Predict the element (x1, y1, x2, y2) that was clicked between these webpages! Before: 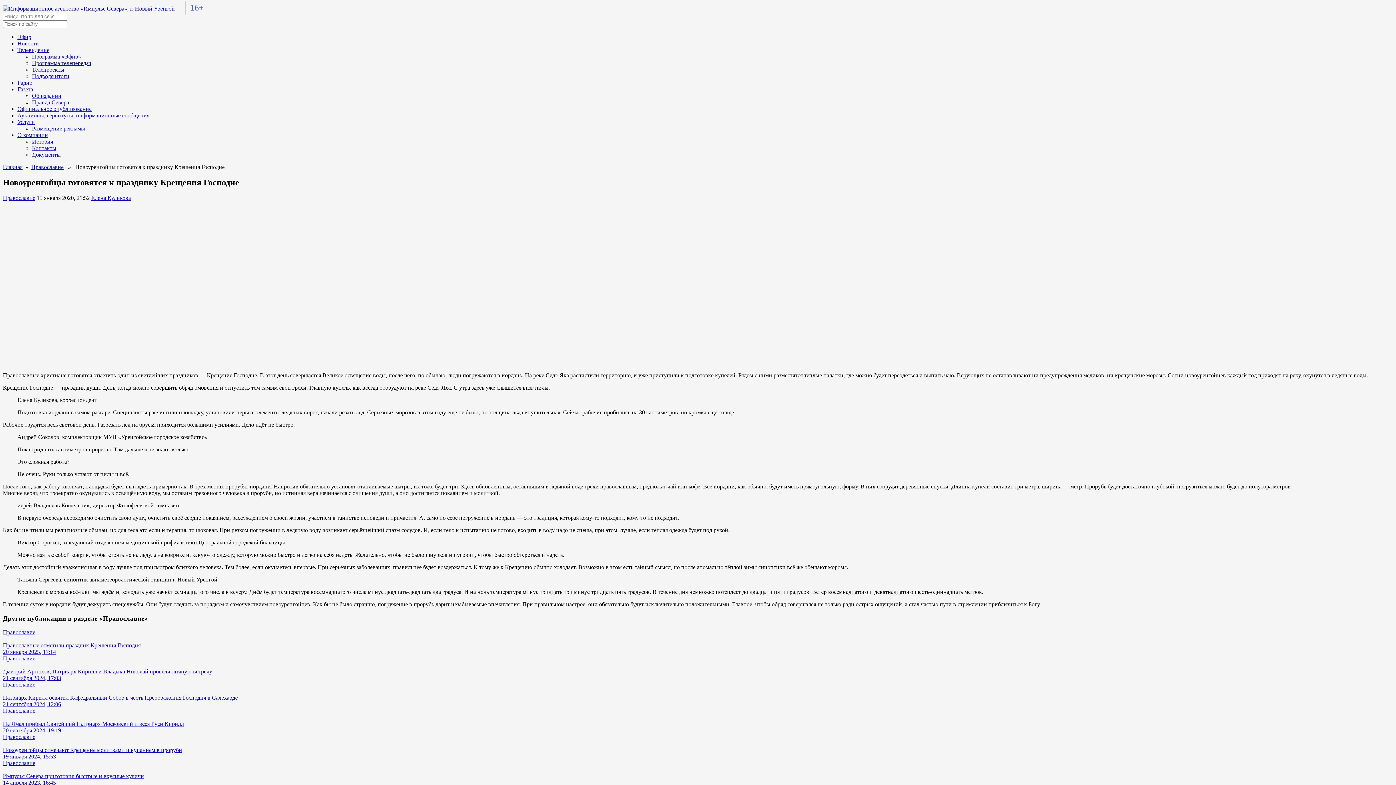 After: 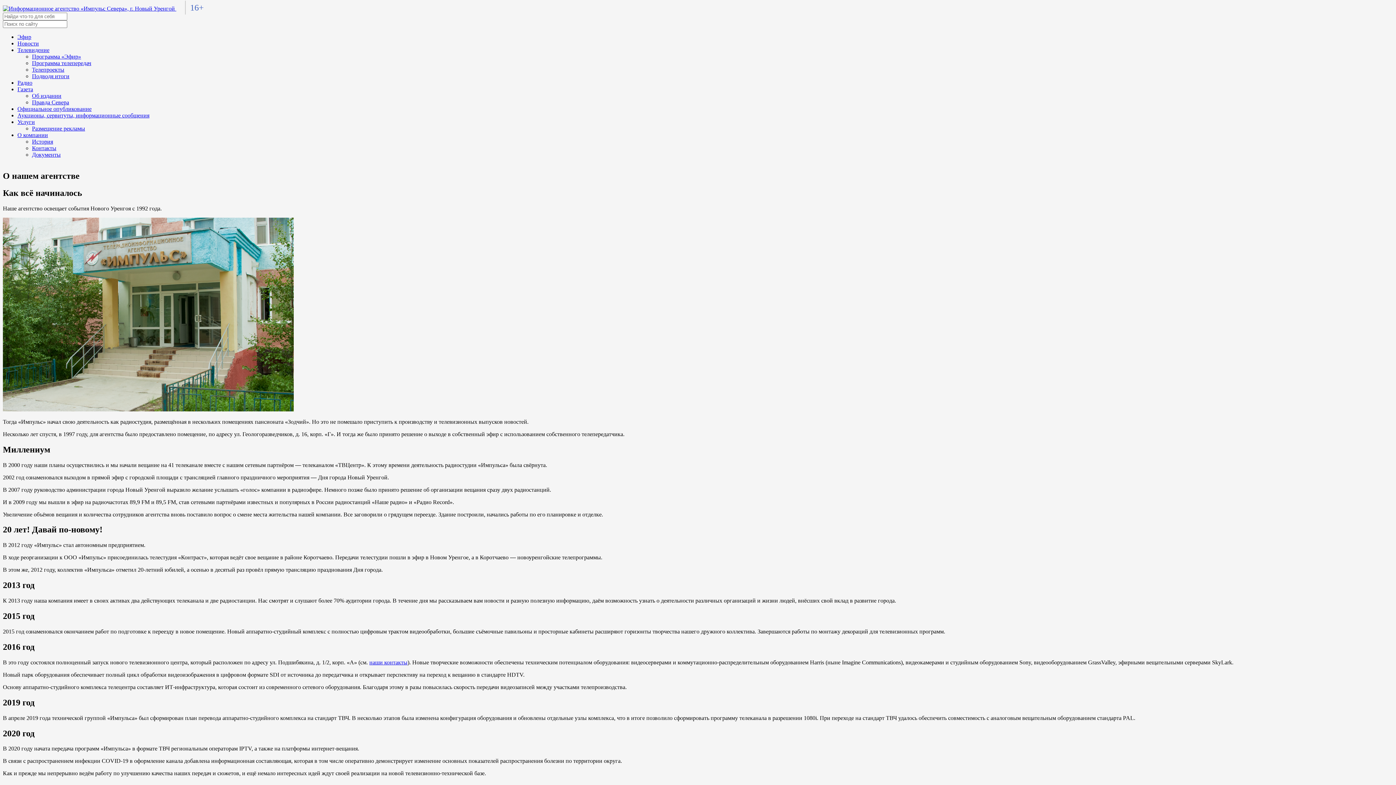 Action: label: История bbox: (32, 138, 53, 144)